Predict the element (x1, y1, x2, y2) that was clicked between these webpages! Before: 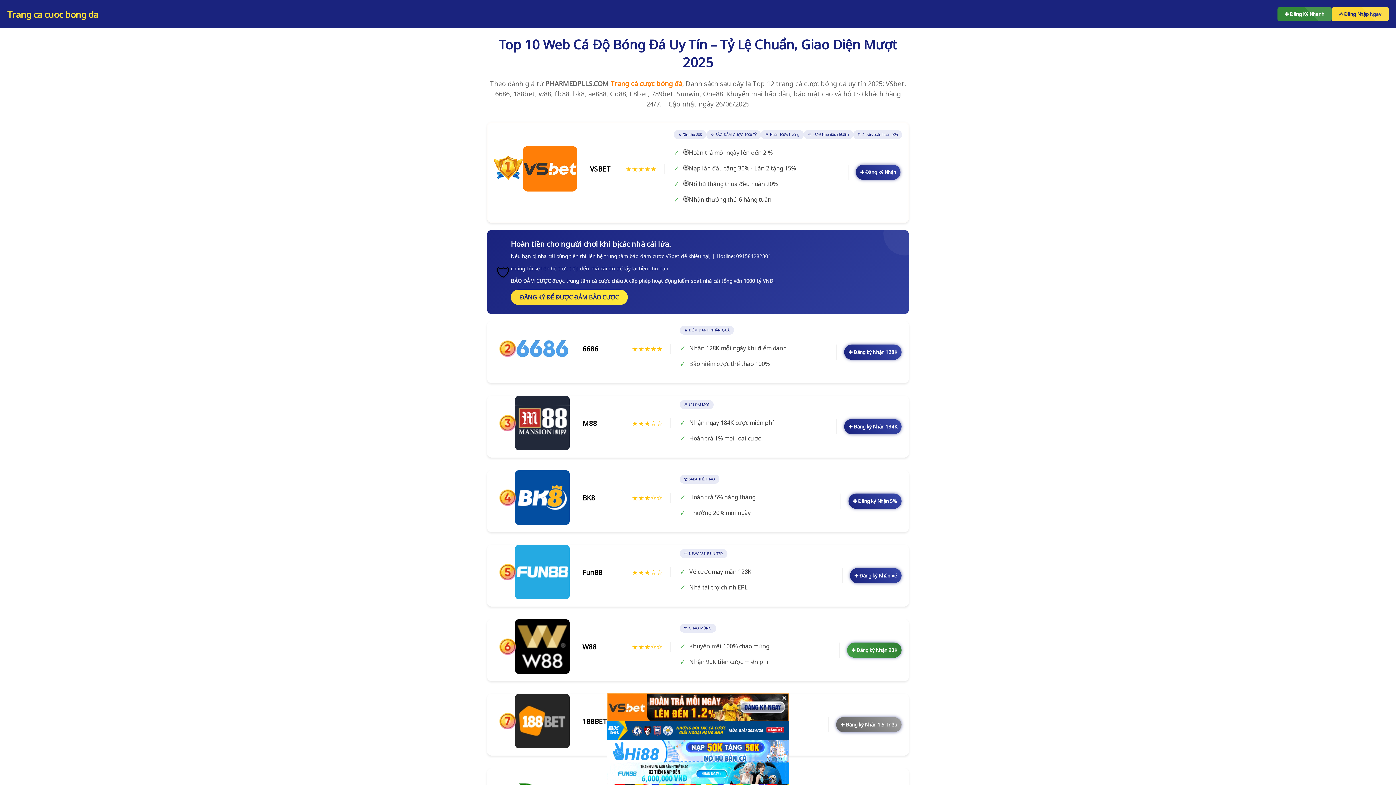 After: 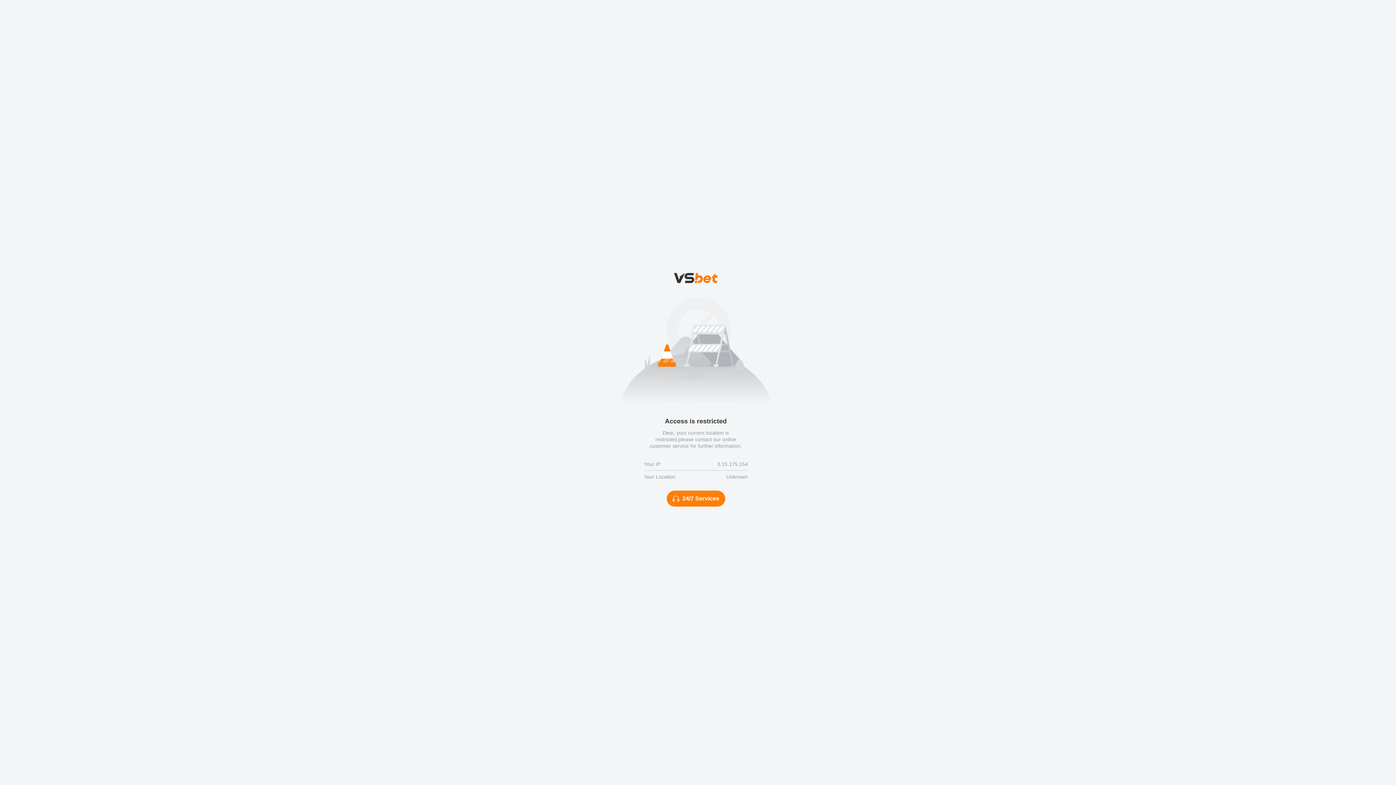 Action: label: ✚ Đăng ký Nhận Vé bbox: (850, 568, 901, 583)